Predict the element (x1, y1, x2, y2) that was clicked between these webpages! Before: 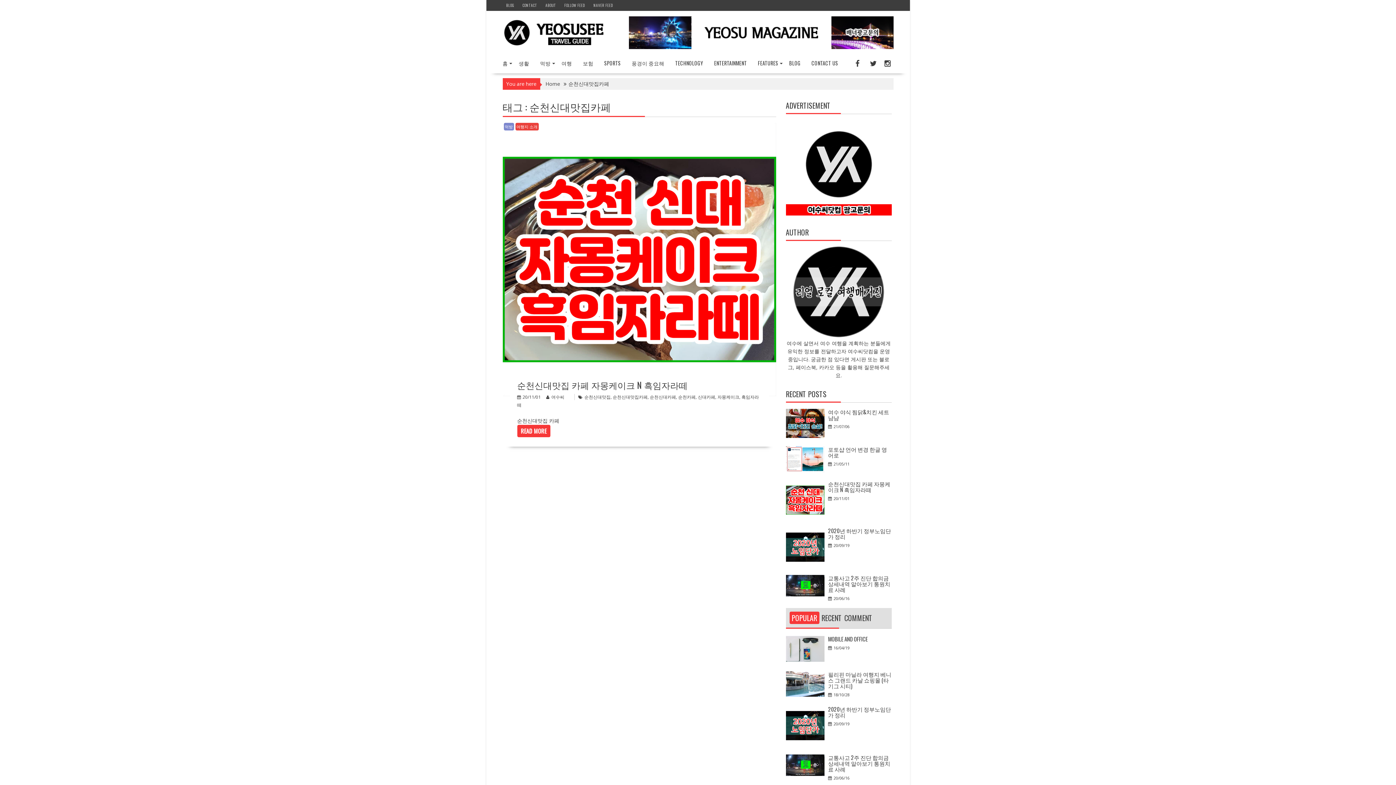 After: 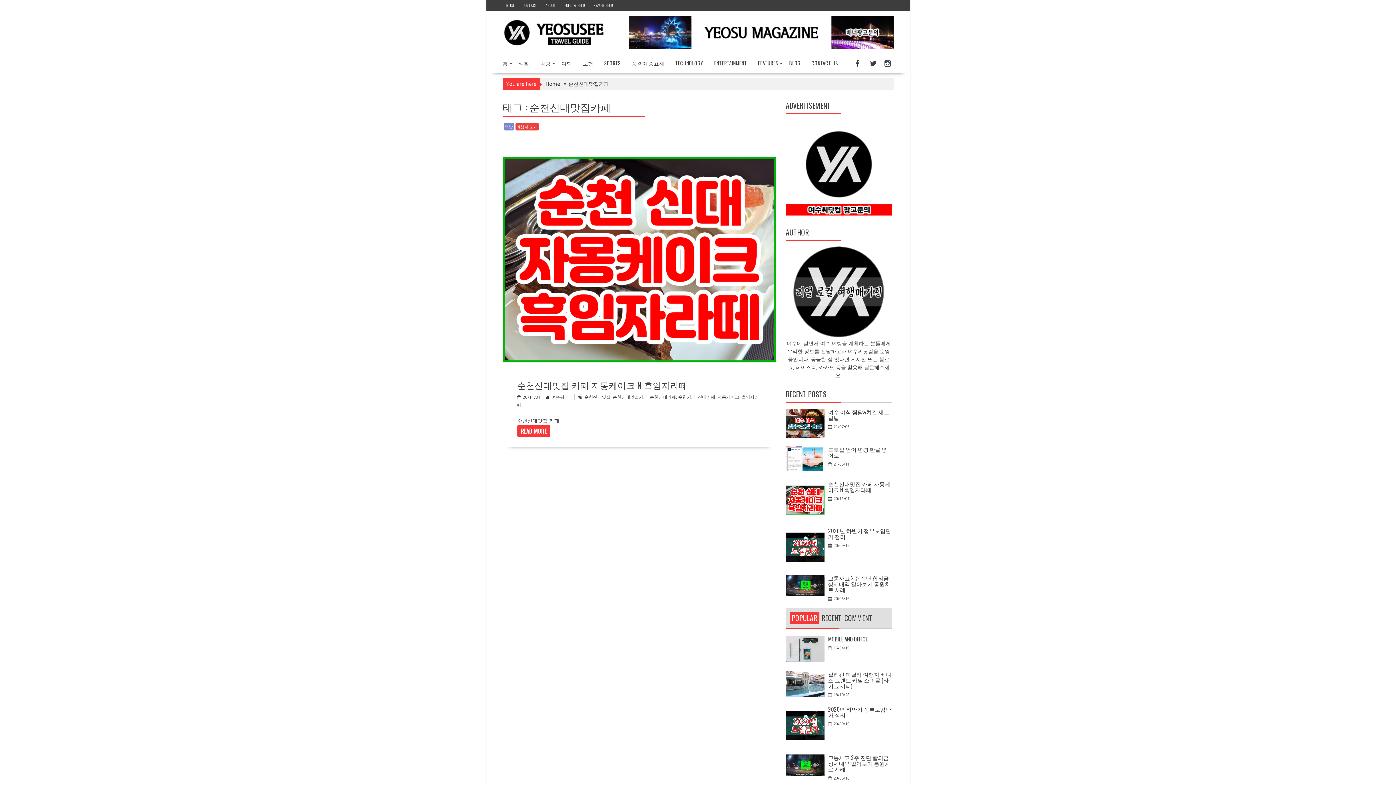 Action: bbox: (793, 331, 884, 338)